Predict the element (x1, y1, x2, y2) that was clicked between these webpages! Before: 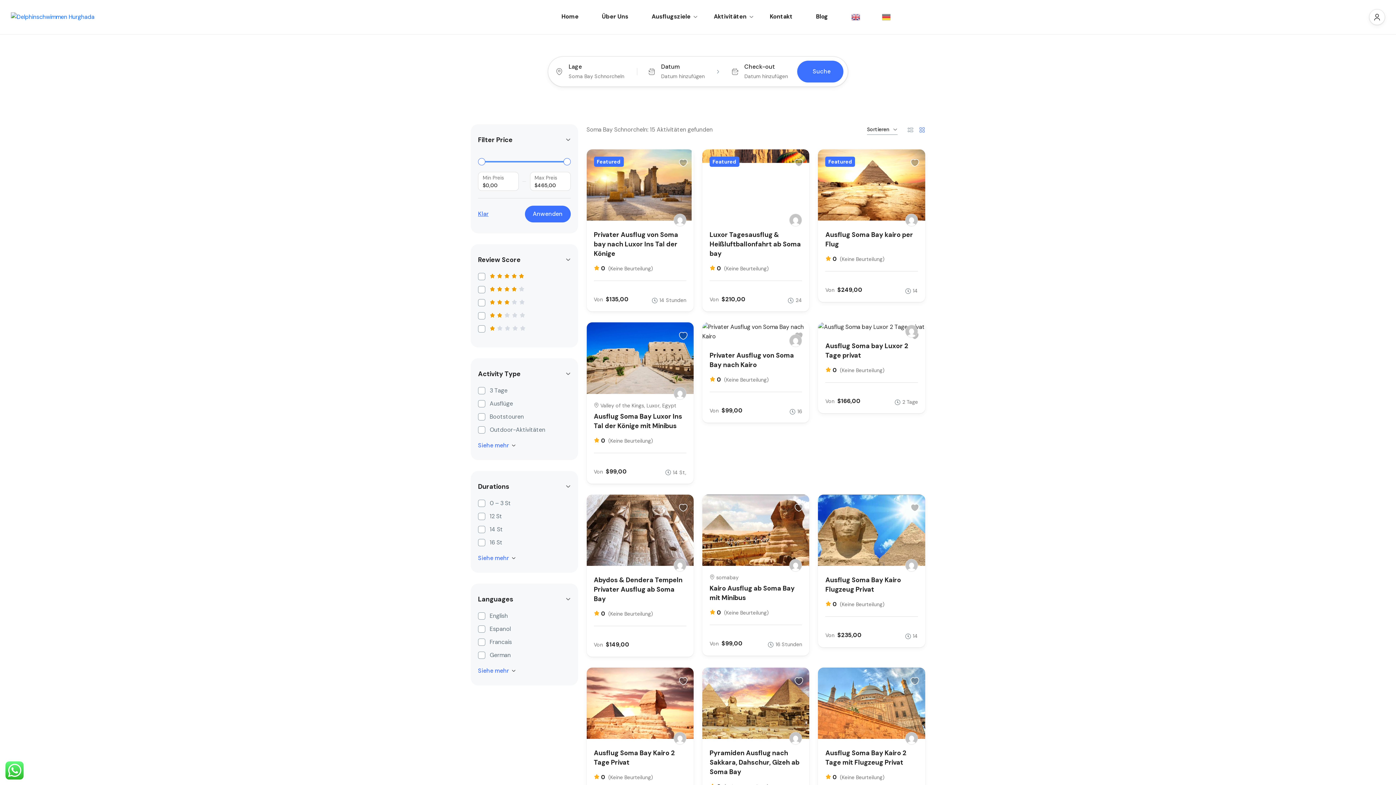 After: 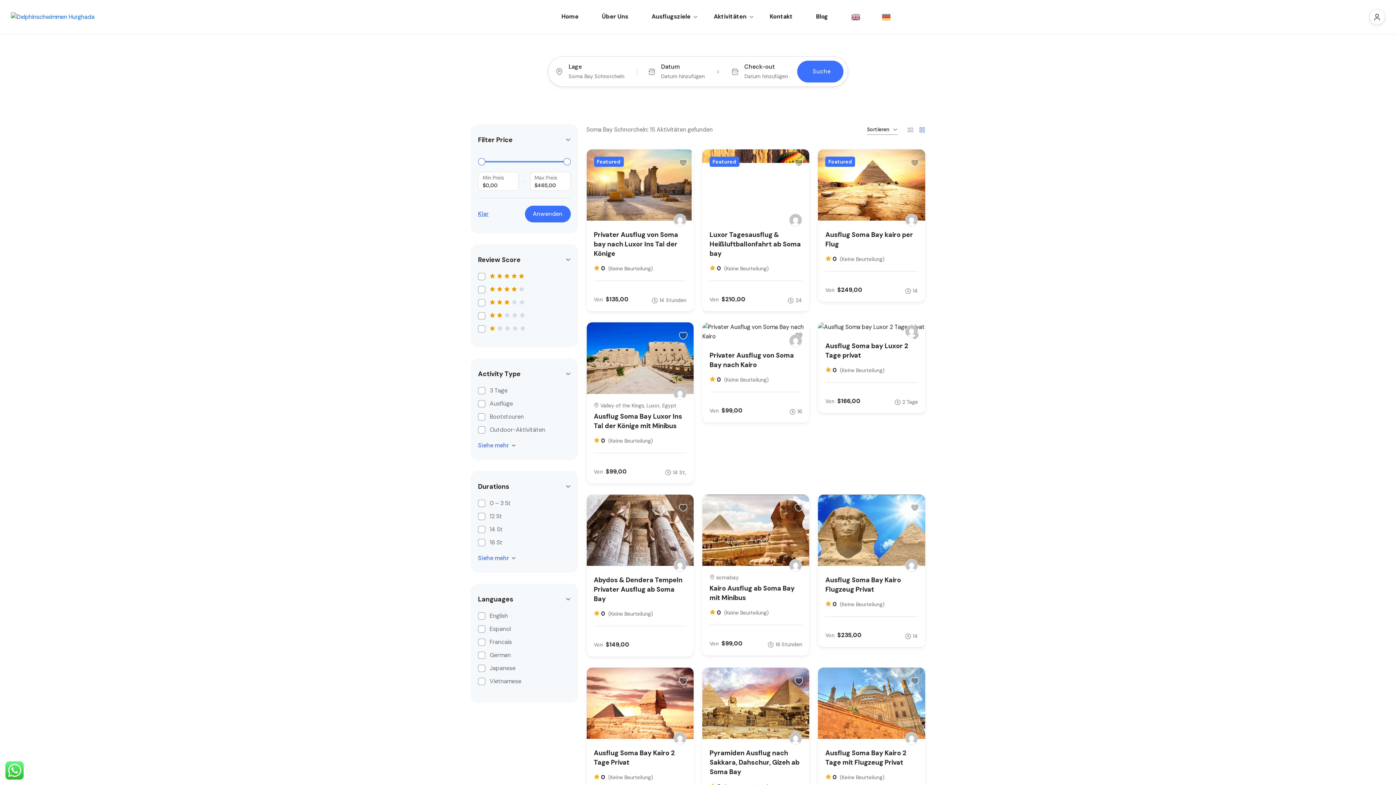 Action: label: Siehe mehr bbox: (478, 667, 516, 674)